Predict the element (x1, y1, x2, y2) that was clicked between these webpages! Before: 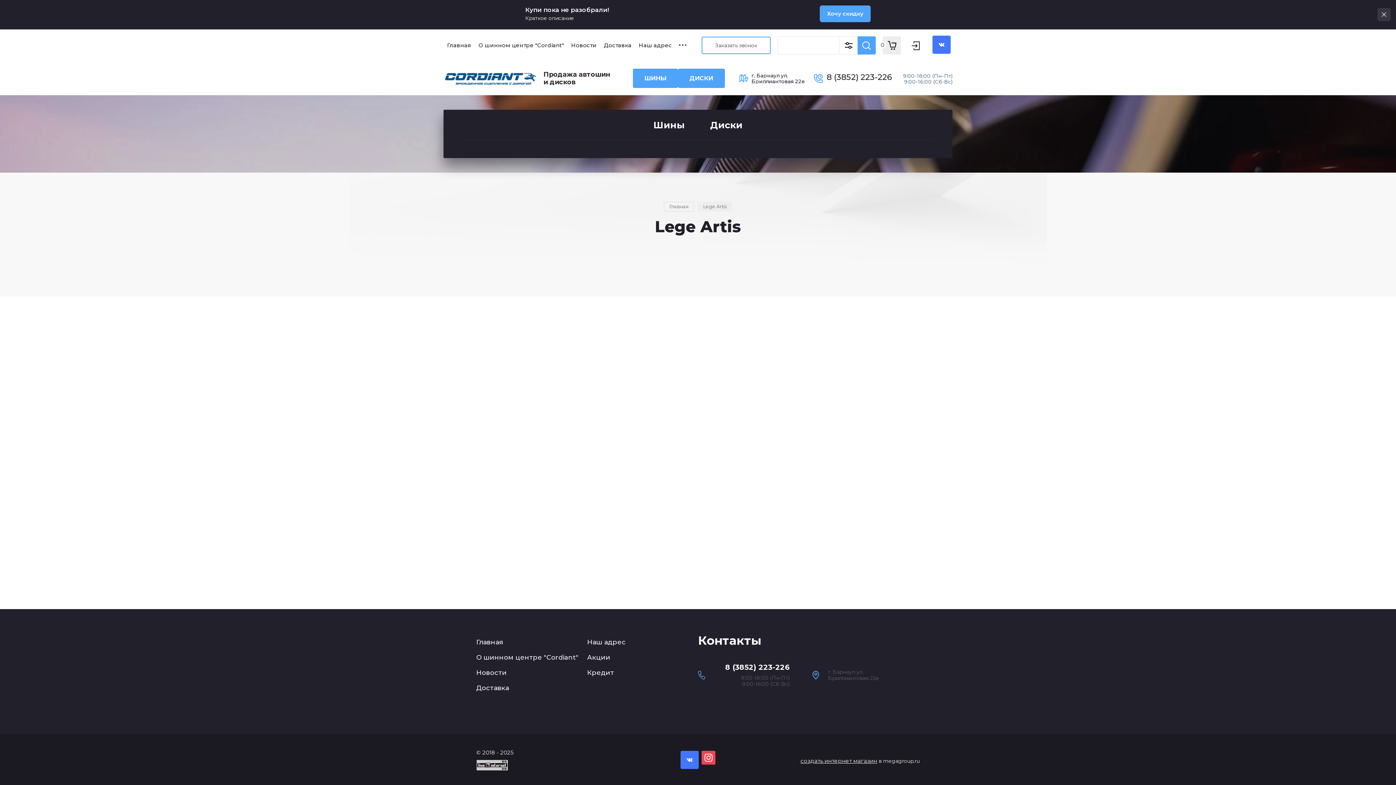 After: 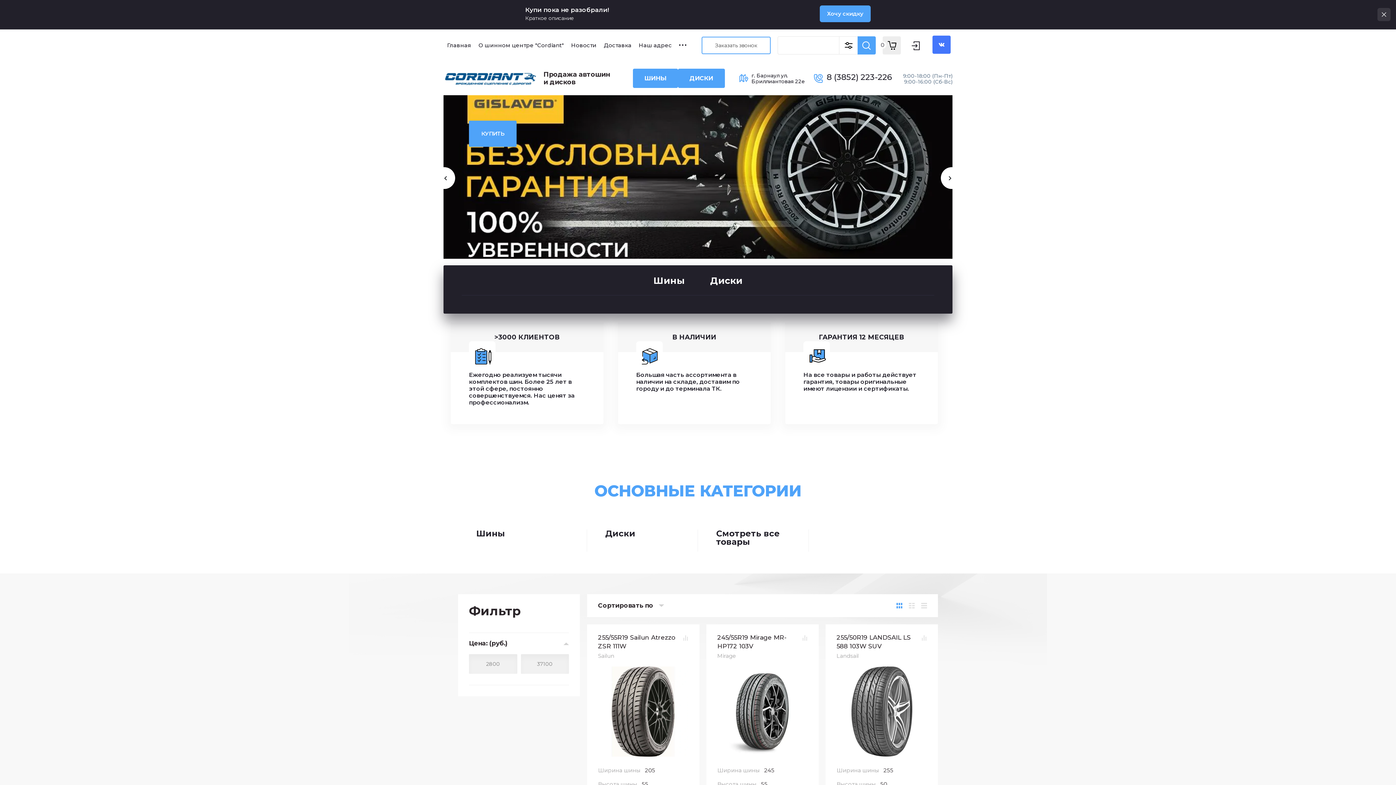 Action: bbox: (543, 70, 610, 86) label: Продажа автошин и дисков